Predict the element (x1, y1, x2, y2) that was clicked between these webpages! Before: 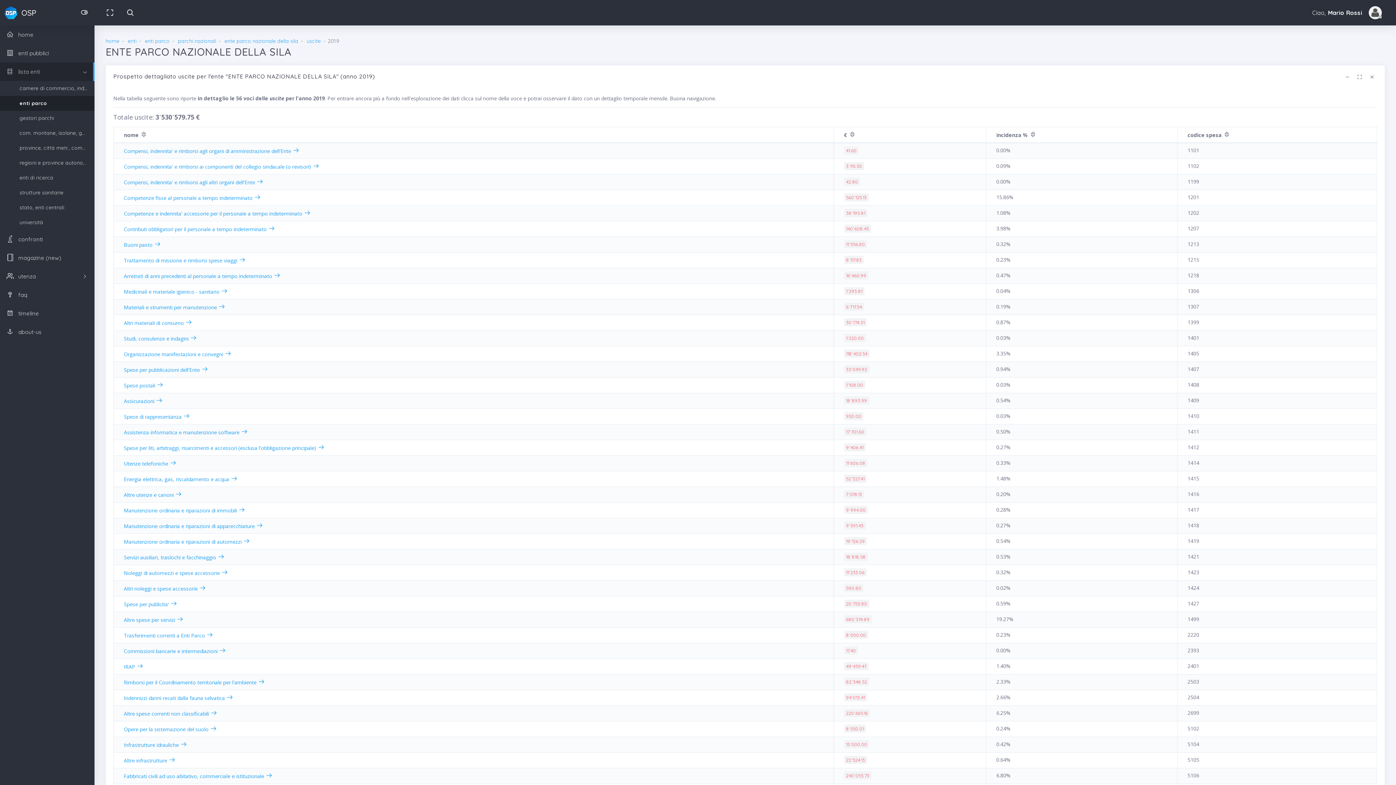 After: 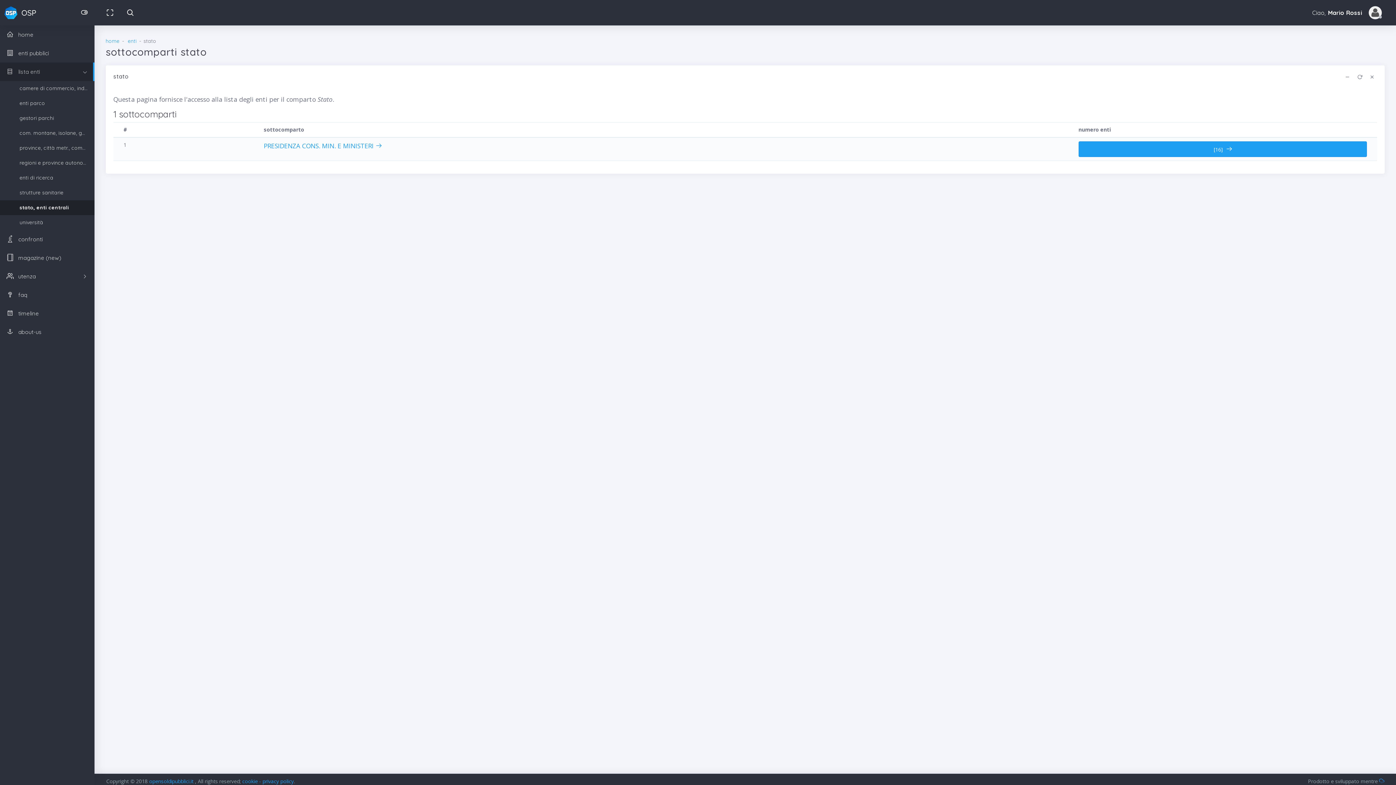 Action: label: stato, enti centrali bbox: (0, 200, 94, 215)